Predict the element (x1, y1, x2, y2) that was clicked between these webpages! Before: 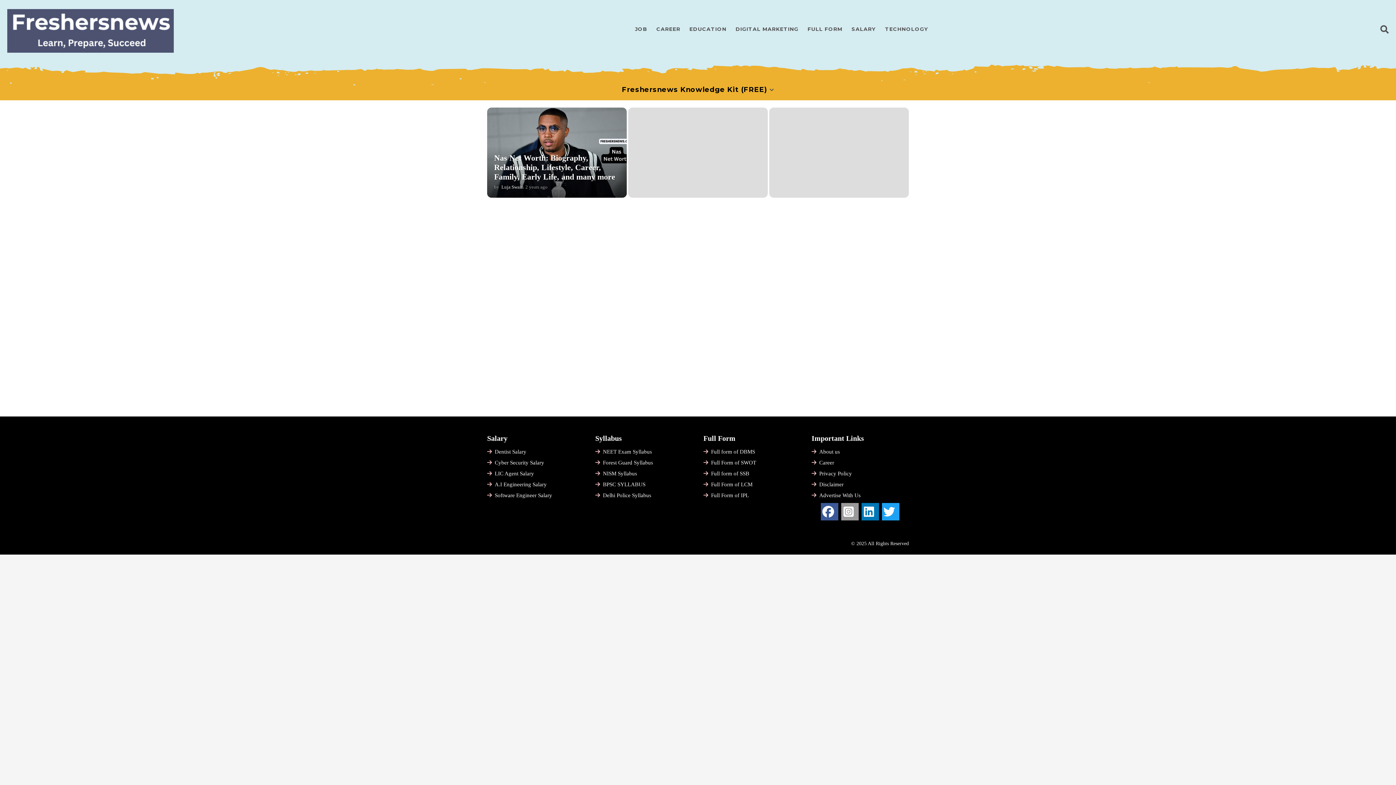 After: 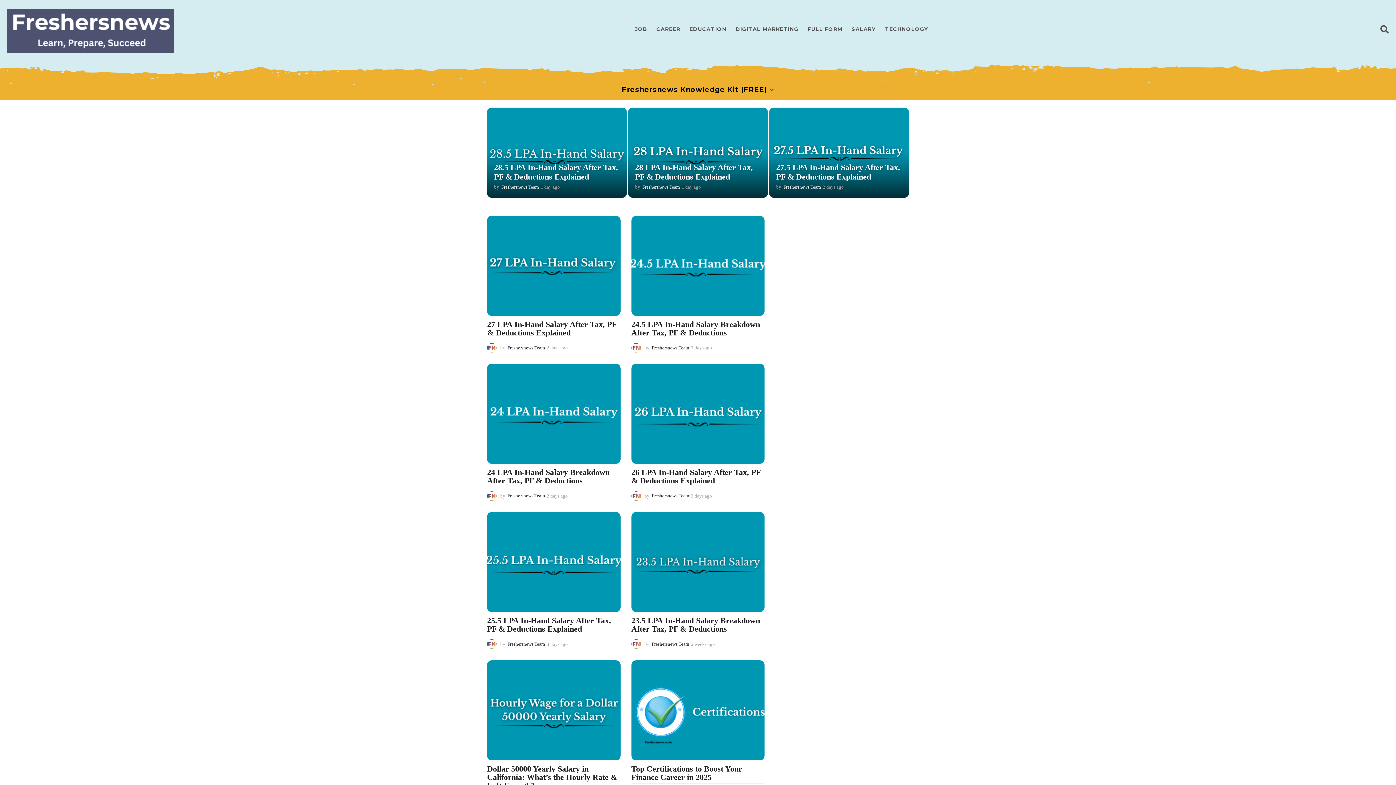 Action: bbox: (851, 21, 876, 36) label: SALARY